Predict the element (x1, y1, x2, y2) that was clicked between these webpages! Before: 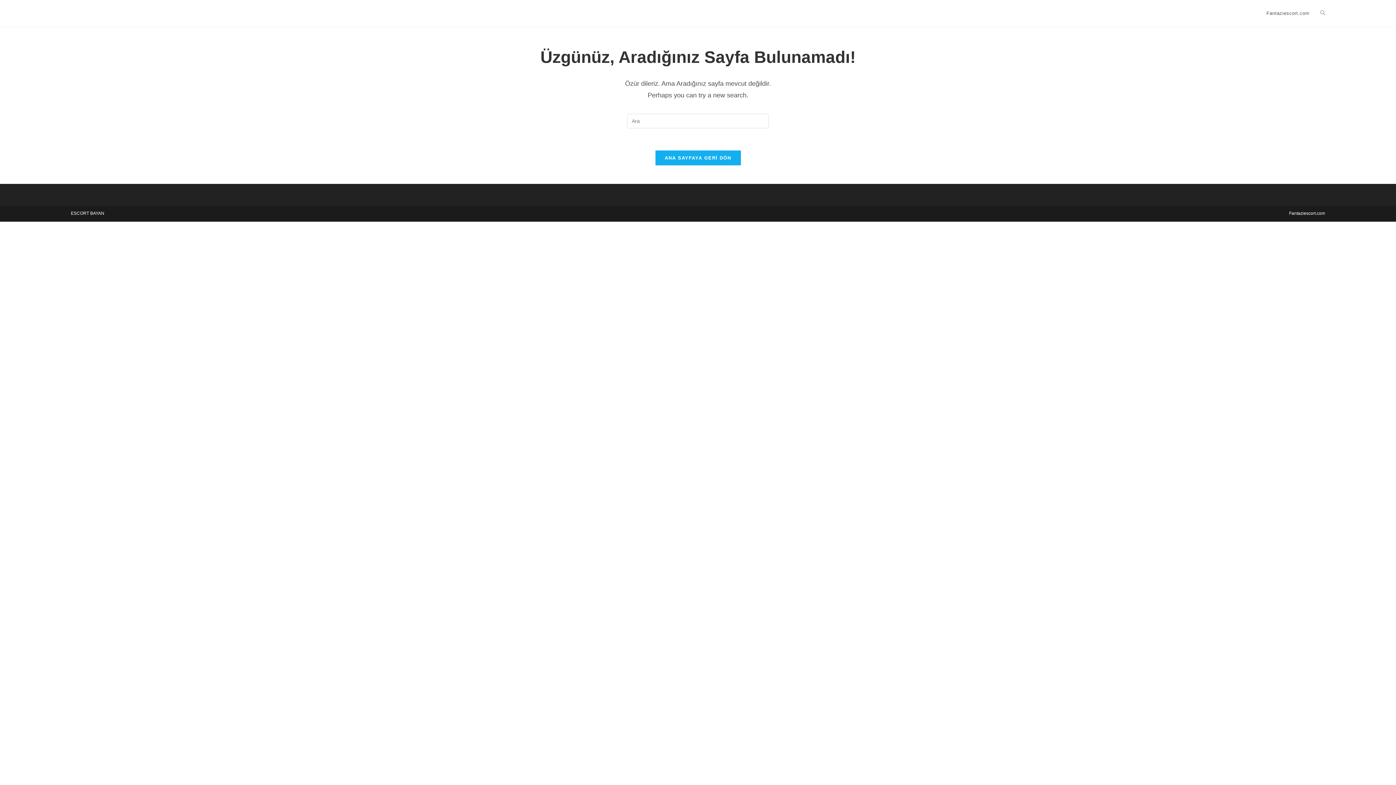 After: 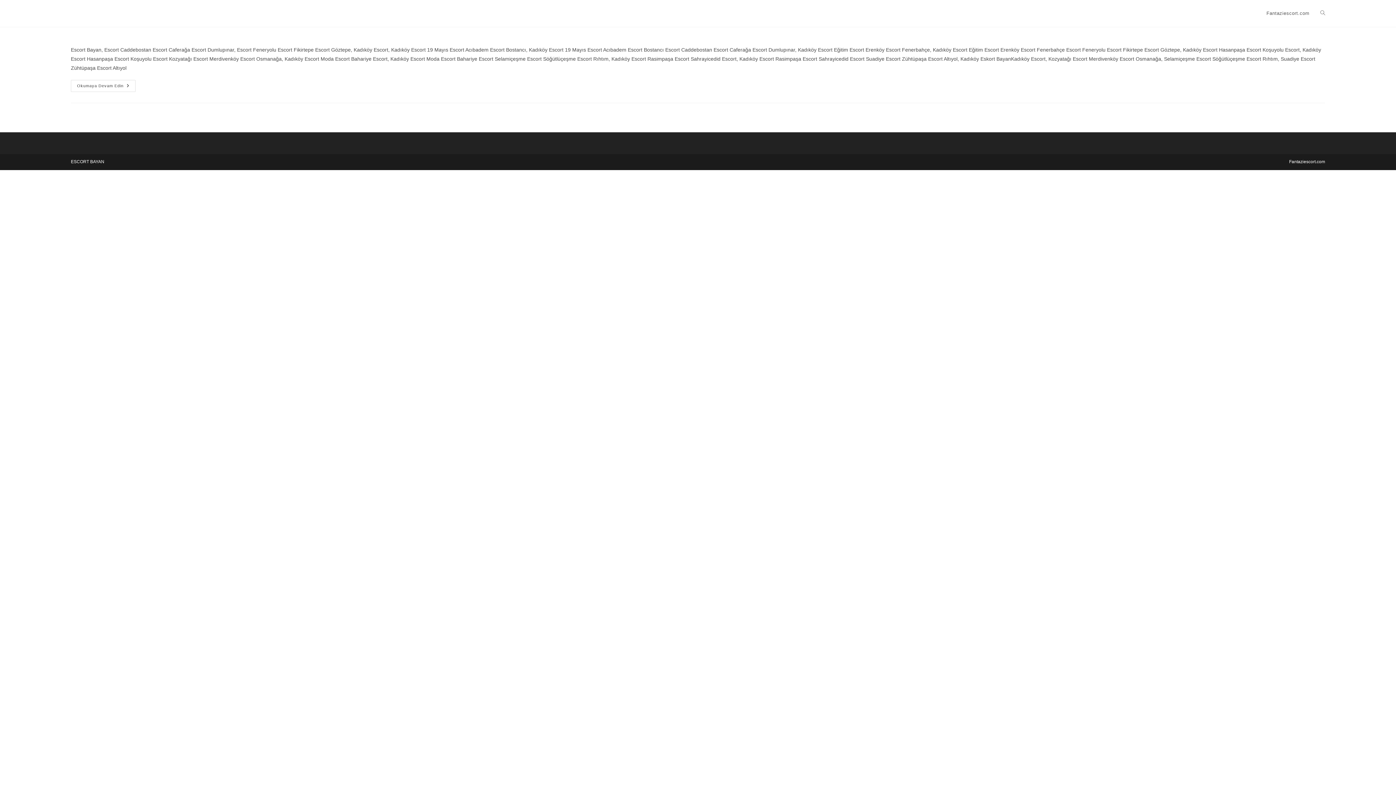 Action: bbox: (655, 150, 741, 165) label: ANA SAYFAYA GERİ DÖN